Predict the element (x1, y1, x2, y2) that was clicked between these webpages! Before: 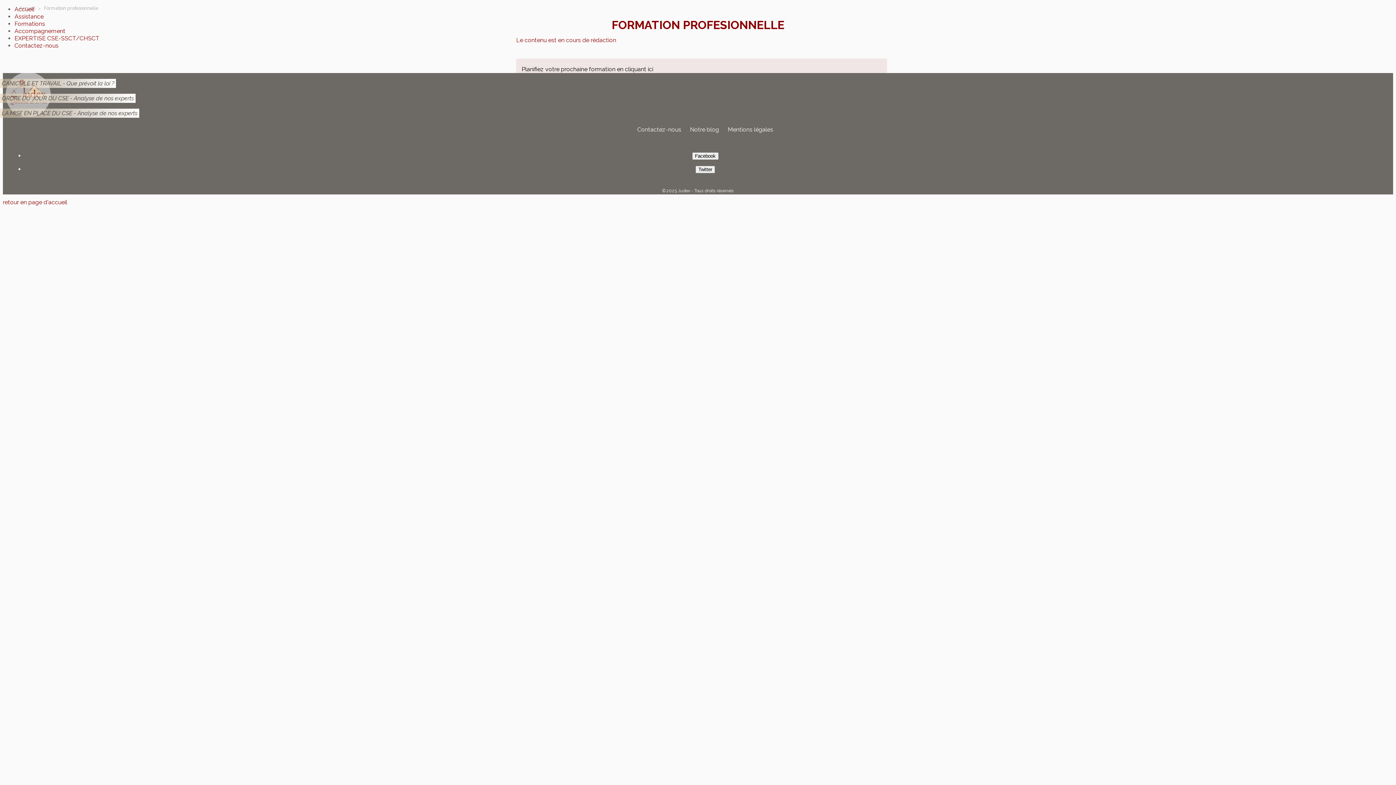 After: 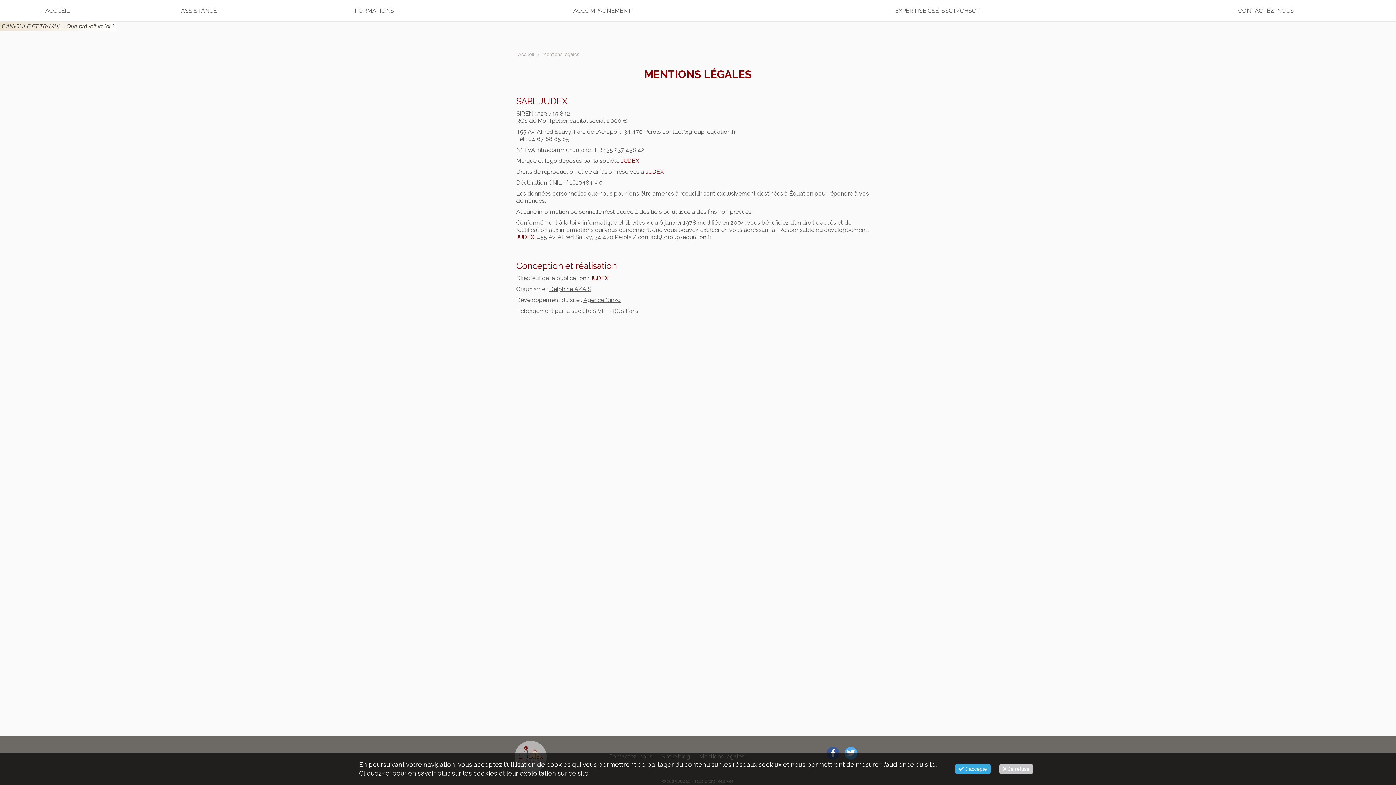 Action: label: Mentions légales bbox: (728, 126, 773, 133)